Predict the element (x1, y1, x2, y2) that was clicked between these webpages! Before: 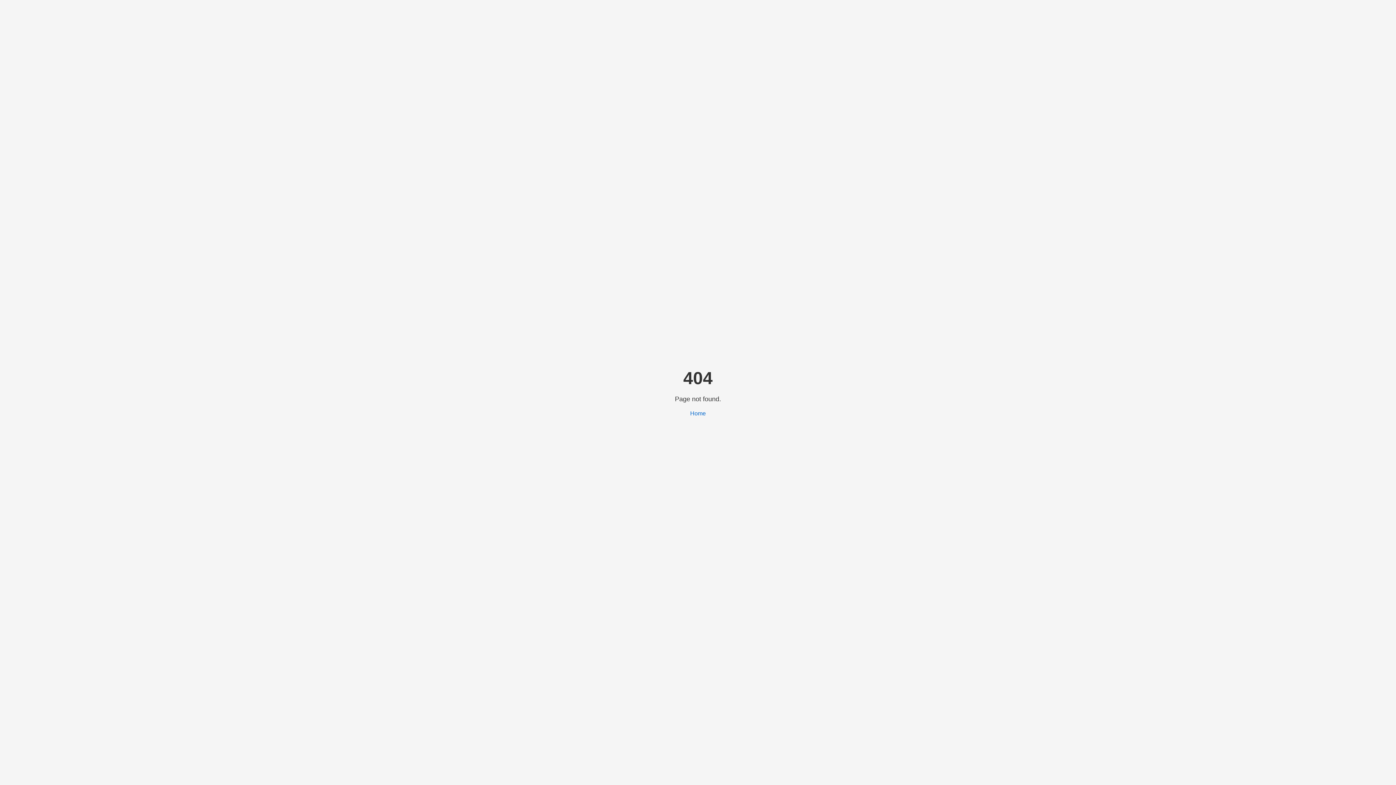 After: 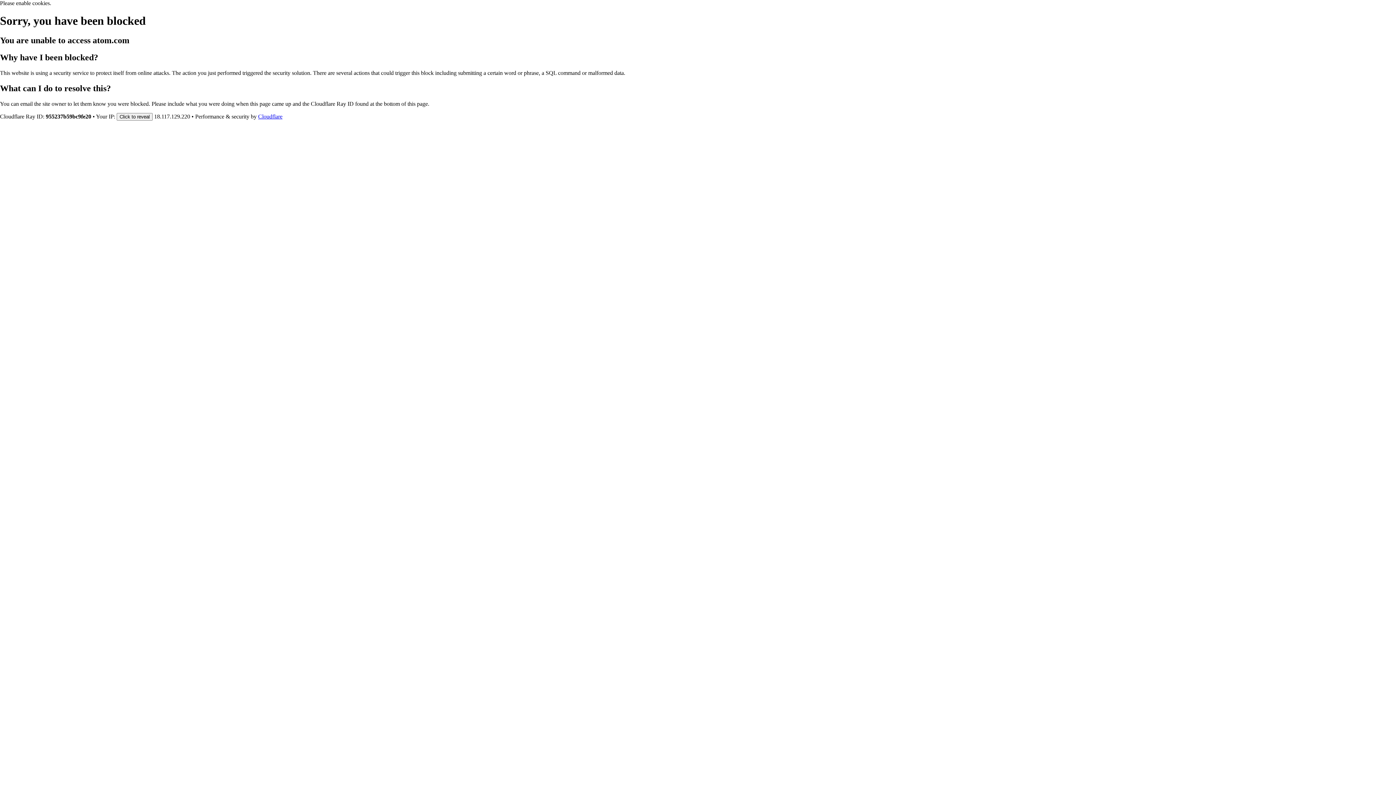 Action: label: Home bbox: (690, 410, 706, 416)